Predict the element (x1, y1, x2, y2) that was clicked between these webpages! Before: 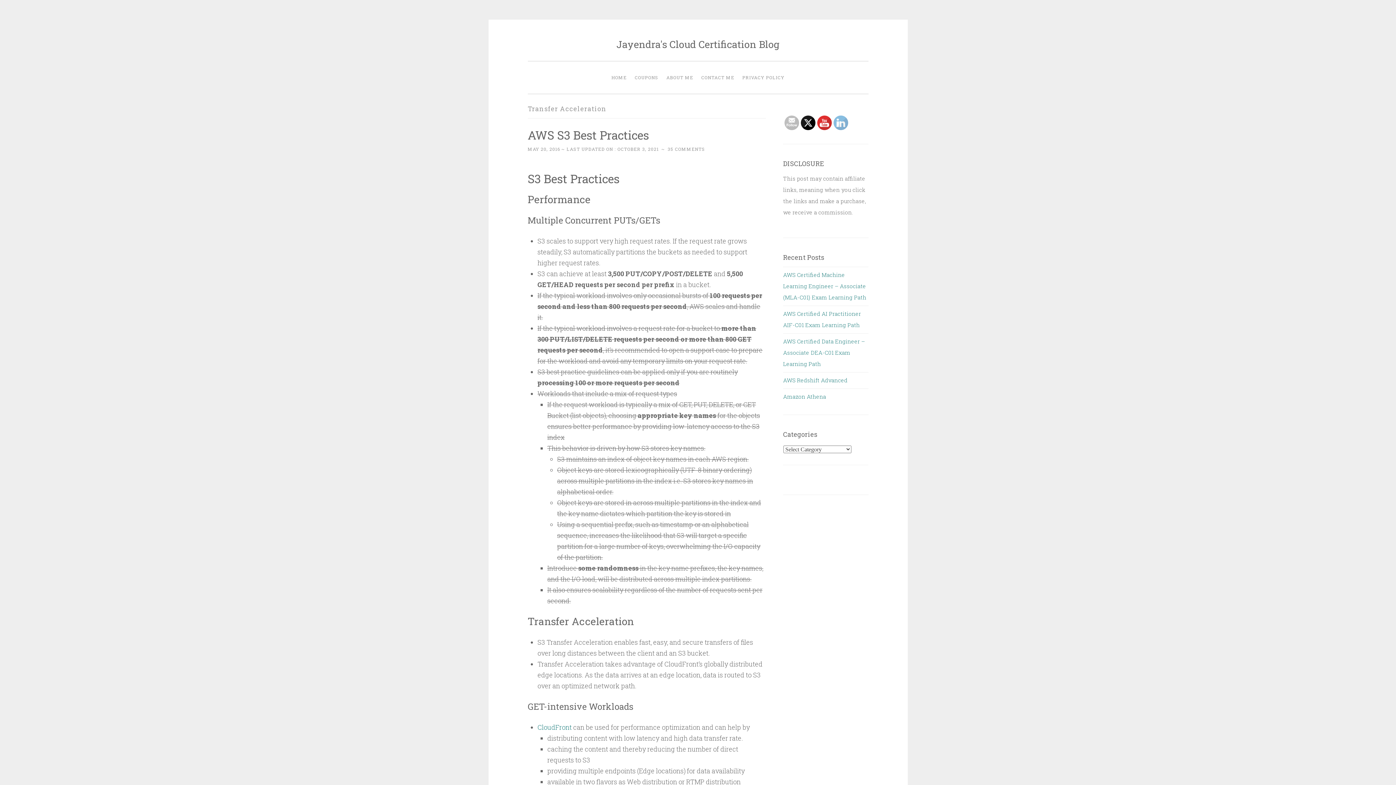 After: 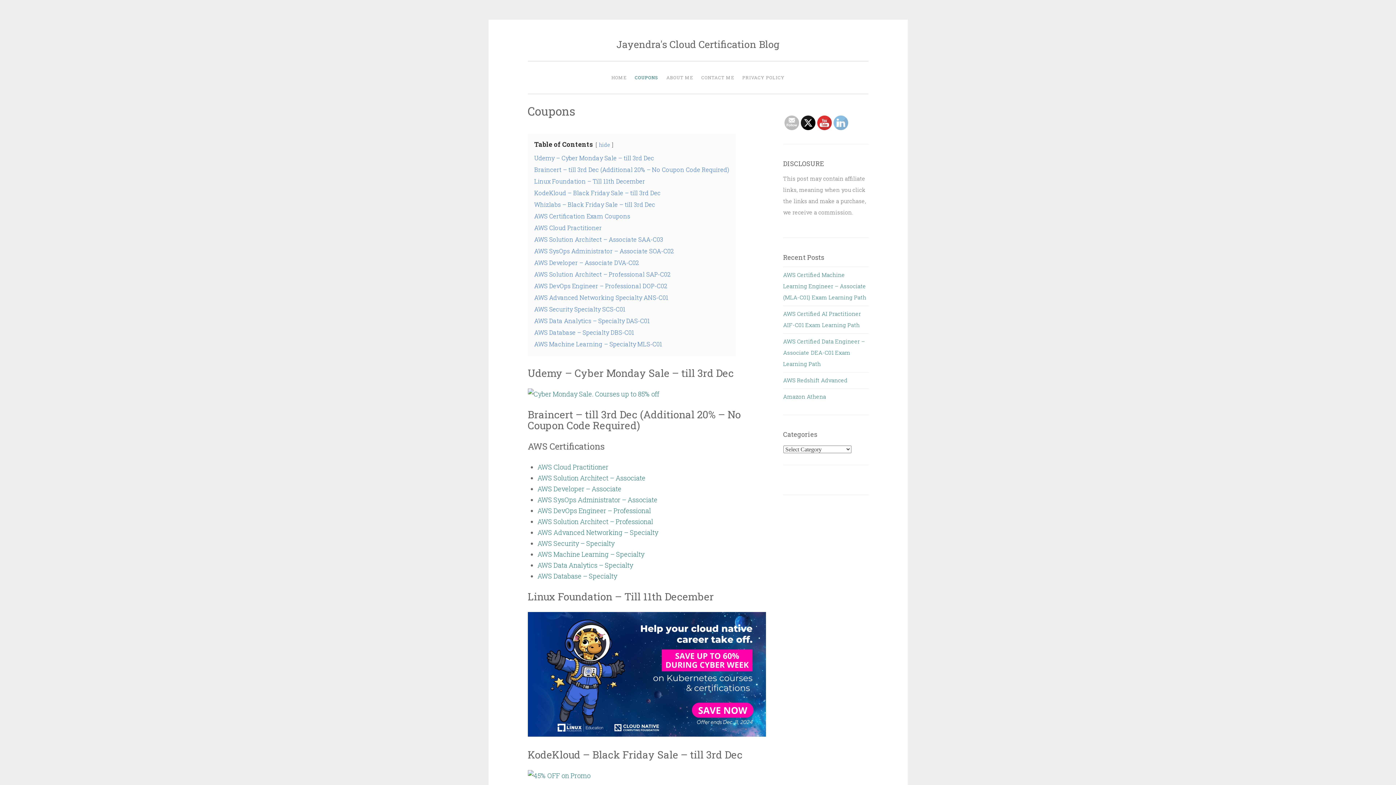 Action: label: COUPONS bbox: (631, 70, 661, 84)